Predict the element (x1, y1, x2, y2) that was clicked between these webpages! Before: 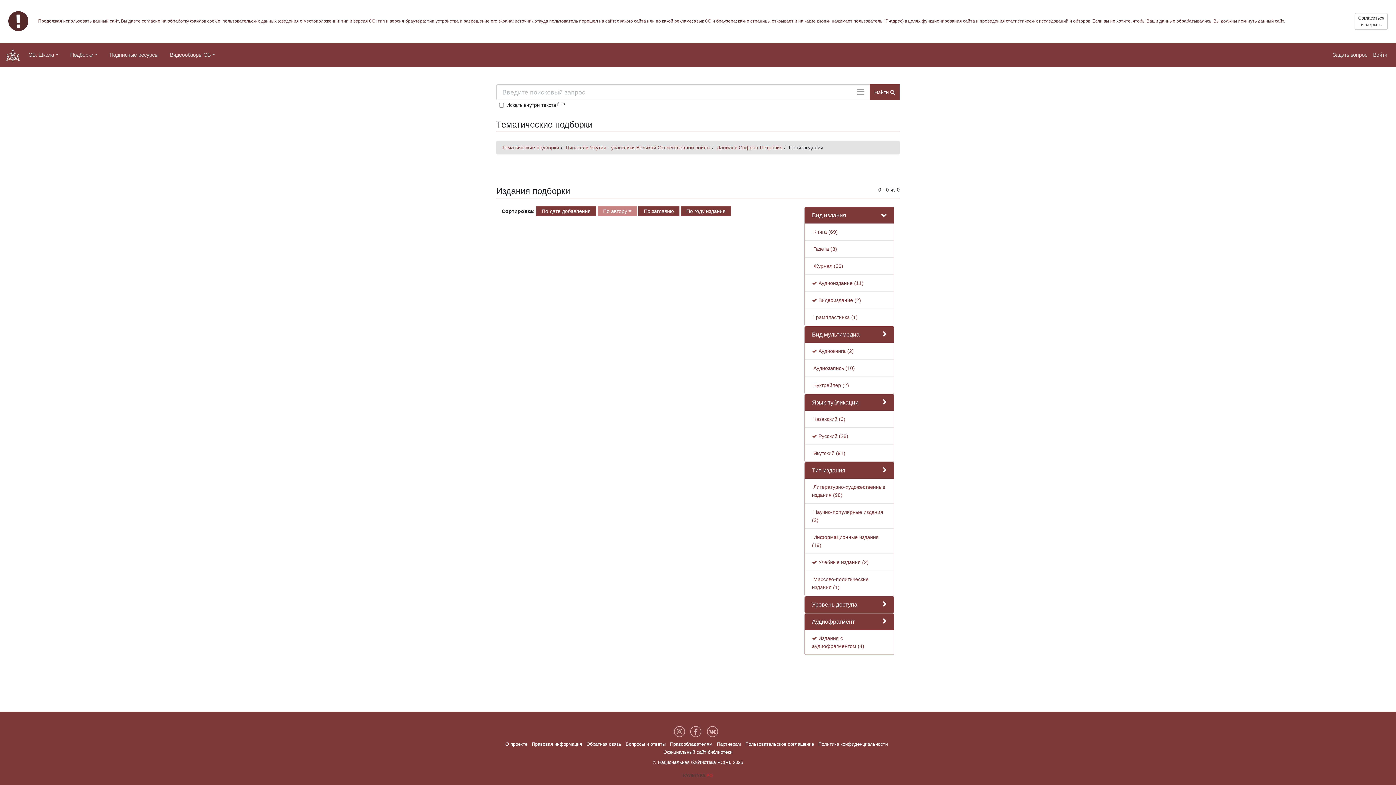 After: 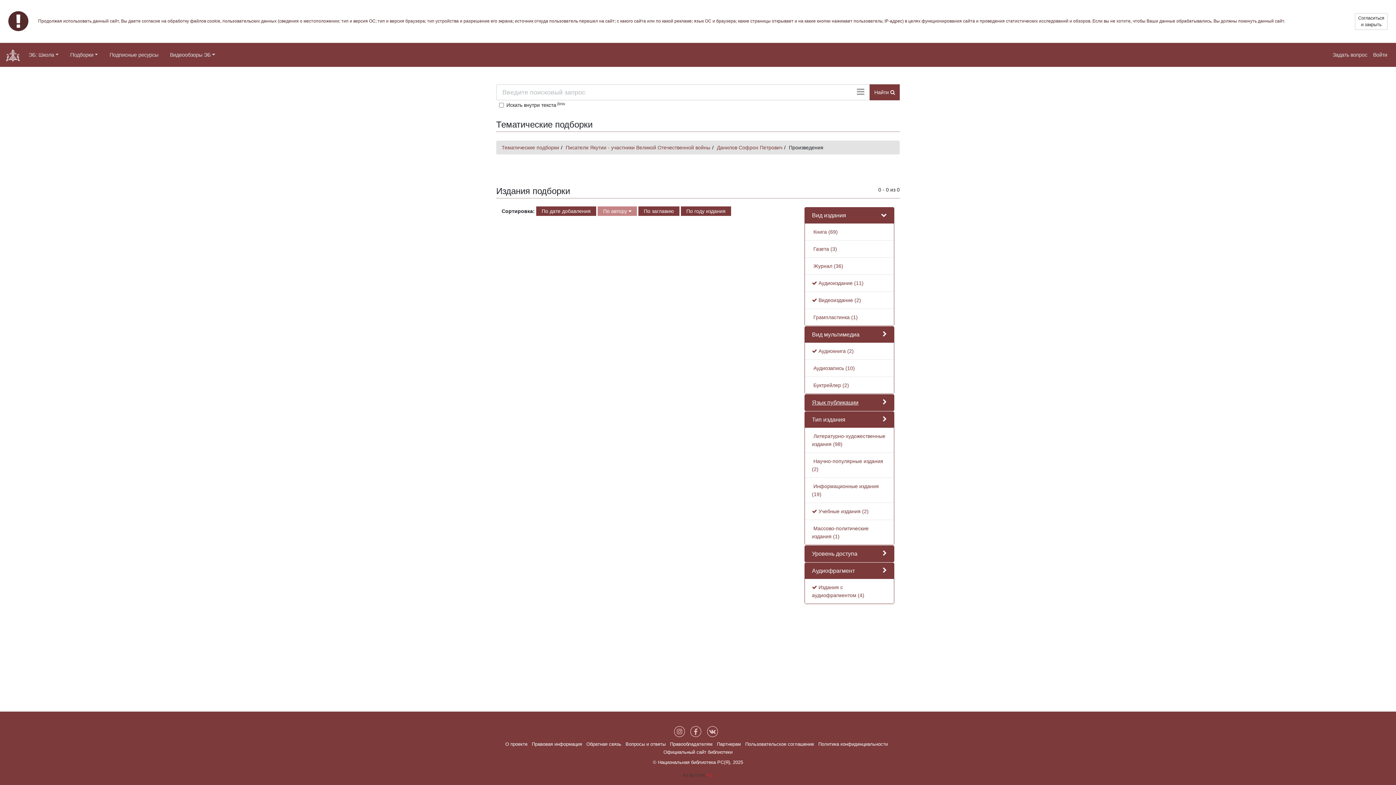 Action: bbox: (812, 399, 858, 405) label: Язык публикации